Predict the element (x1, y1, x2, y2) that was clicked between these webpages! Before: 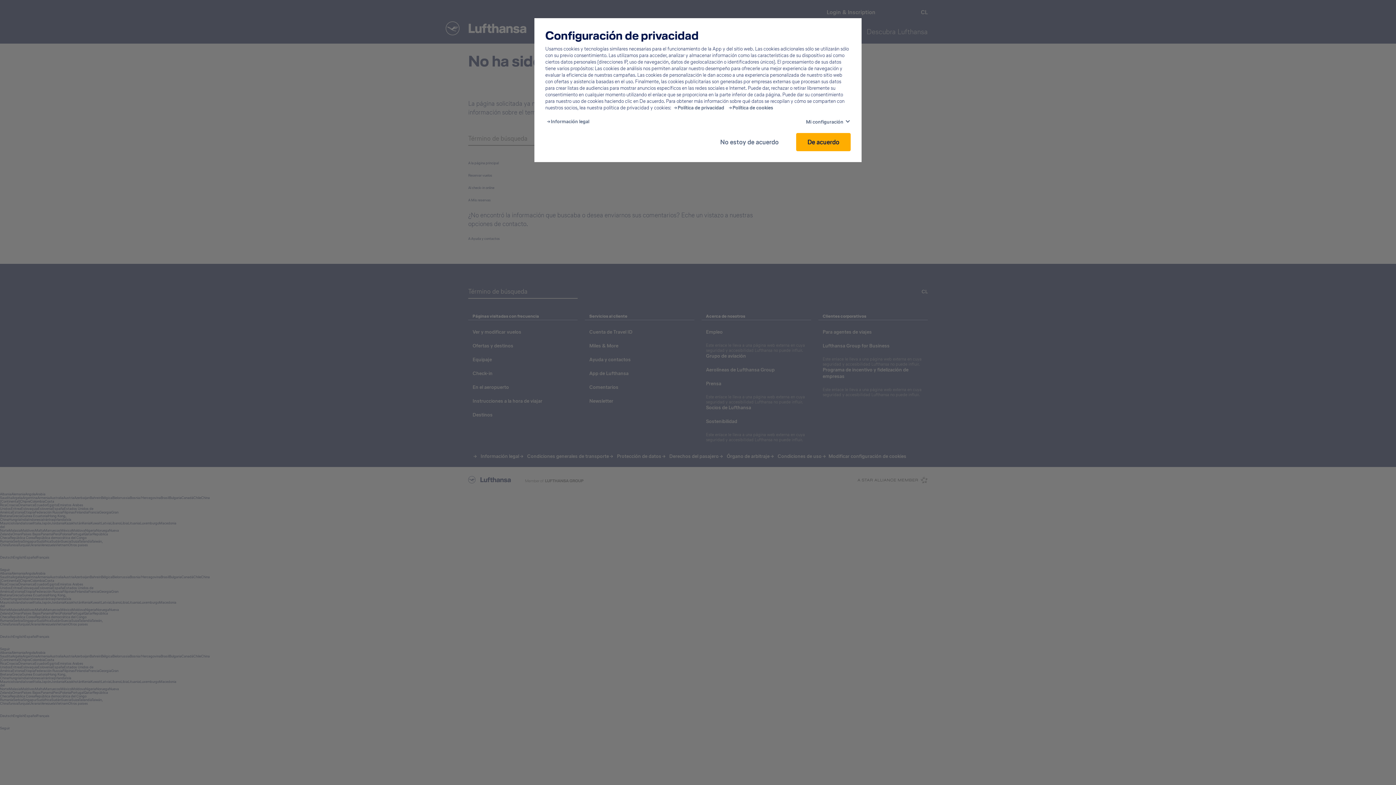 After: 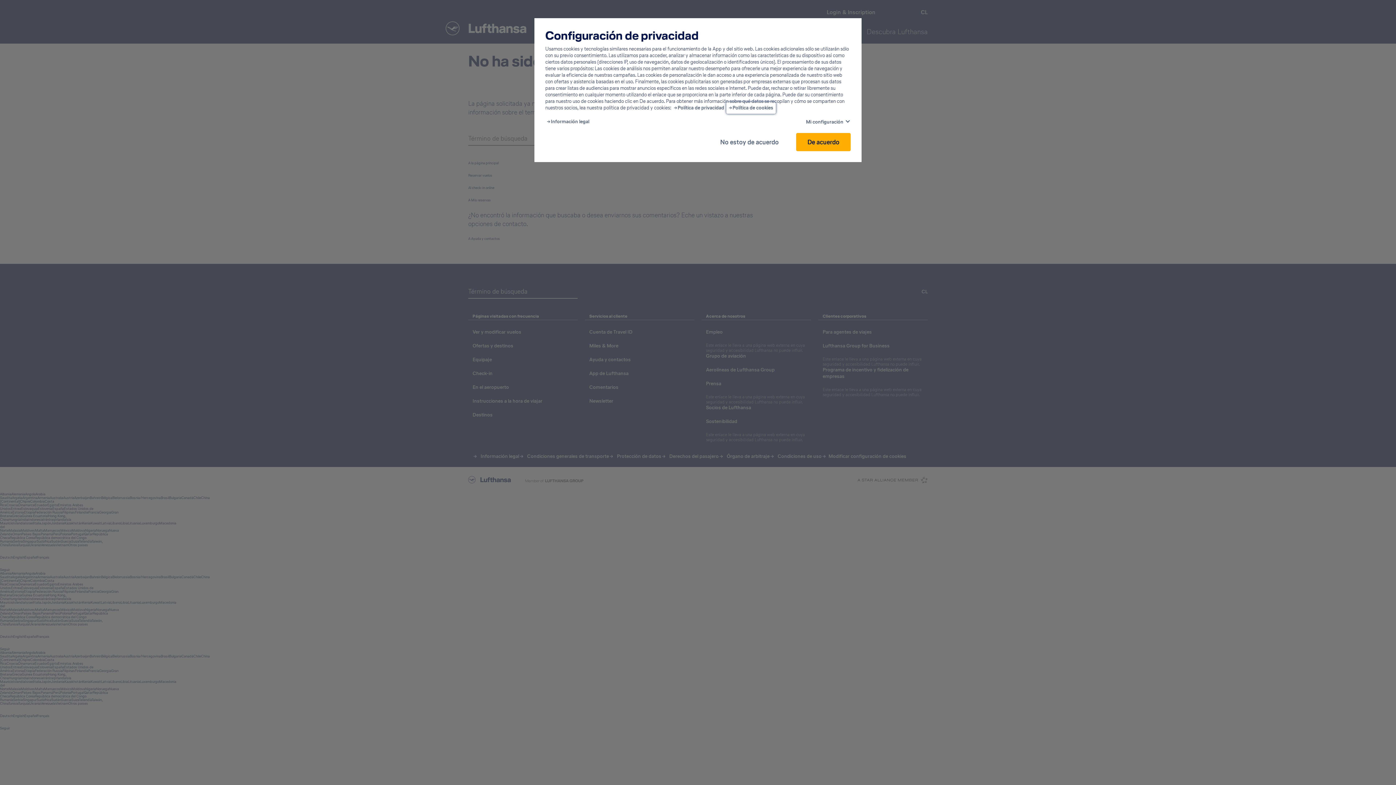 Action: label: Cookie policy - This link will be opened in a new tab bbox: (729, 104, 773, 111)